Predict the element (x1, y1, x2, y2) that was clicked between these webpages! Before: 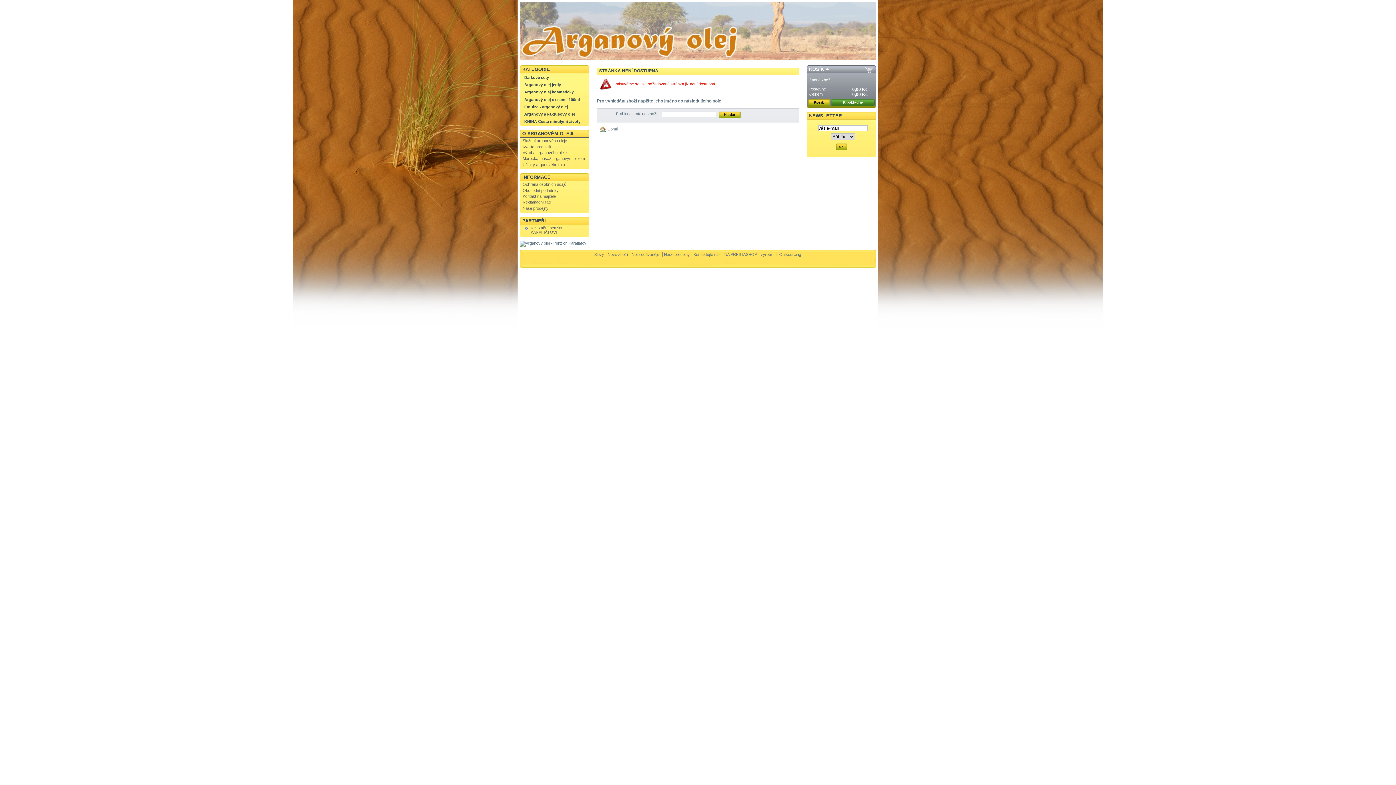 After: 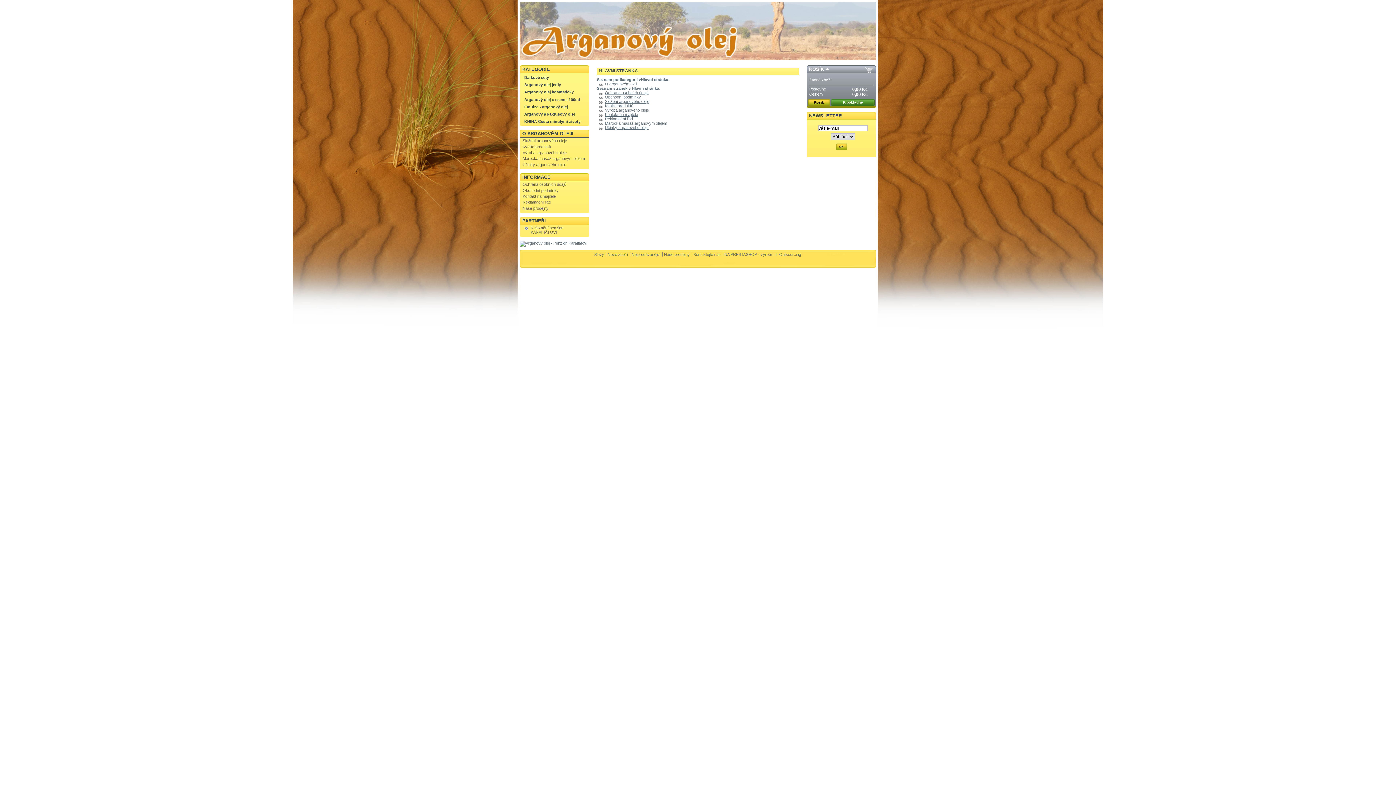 Action: label: O ARGANOVÉM OLEJI bbox: (522, 130, 573, 136)